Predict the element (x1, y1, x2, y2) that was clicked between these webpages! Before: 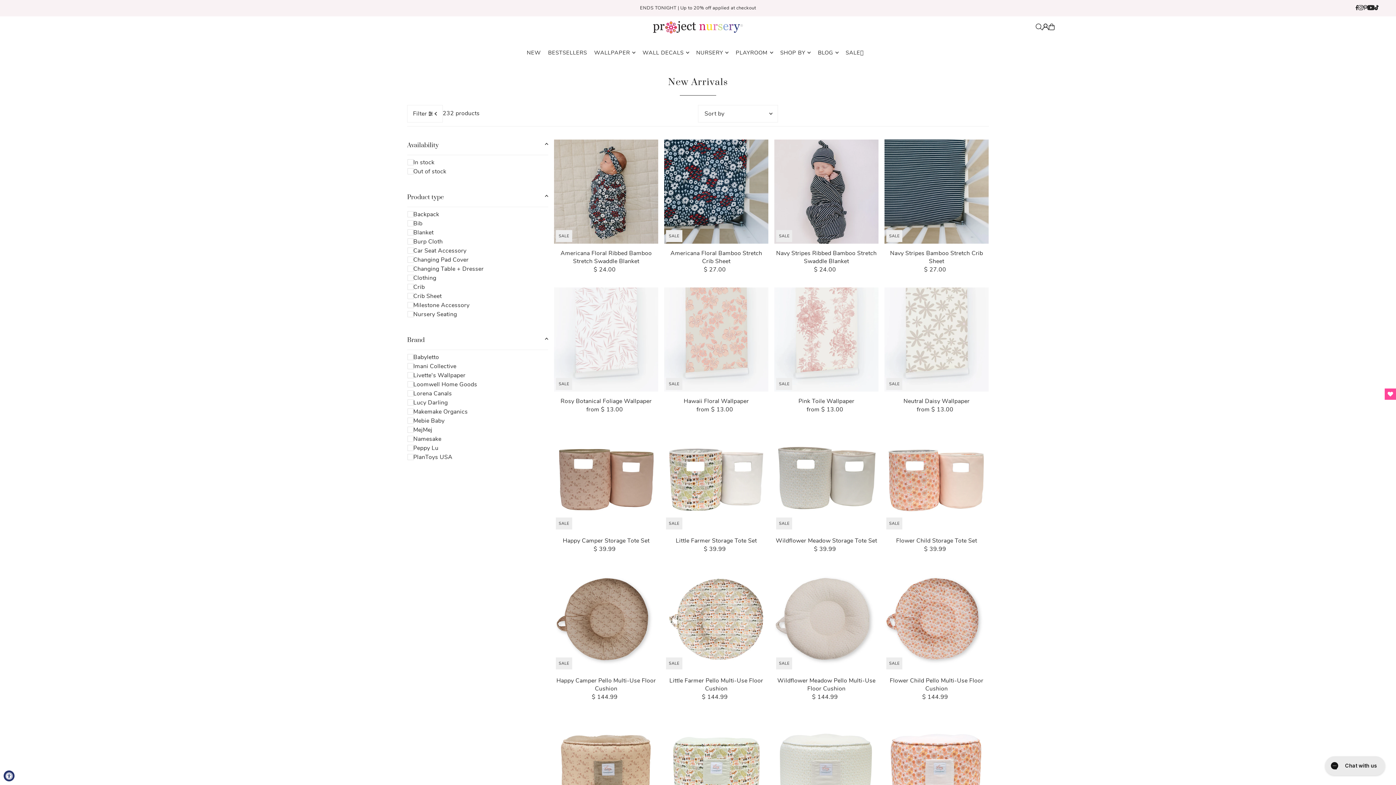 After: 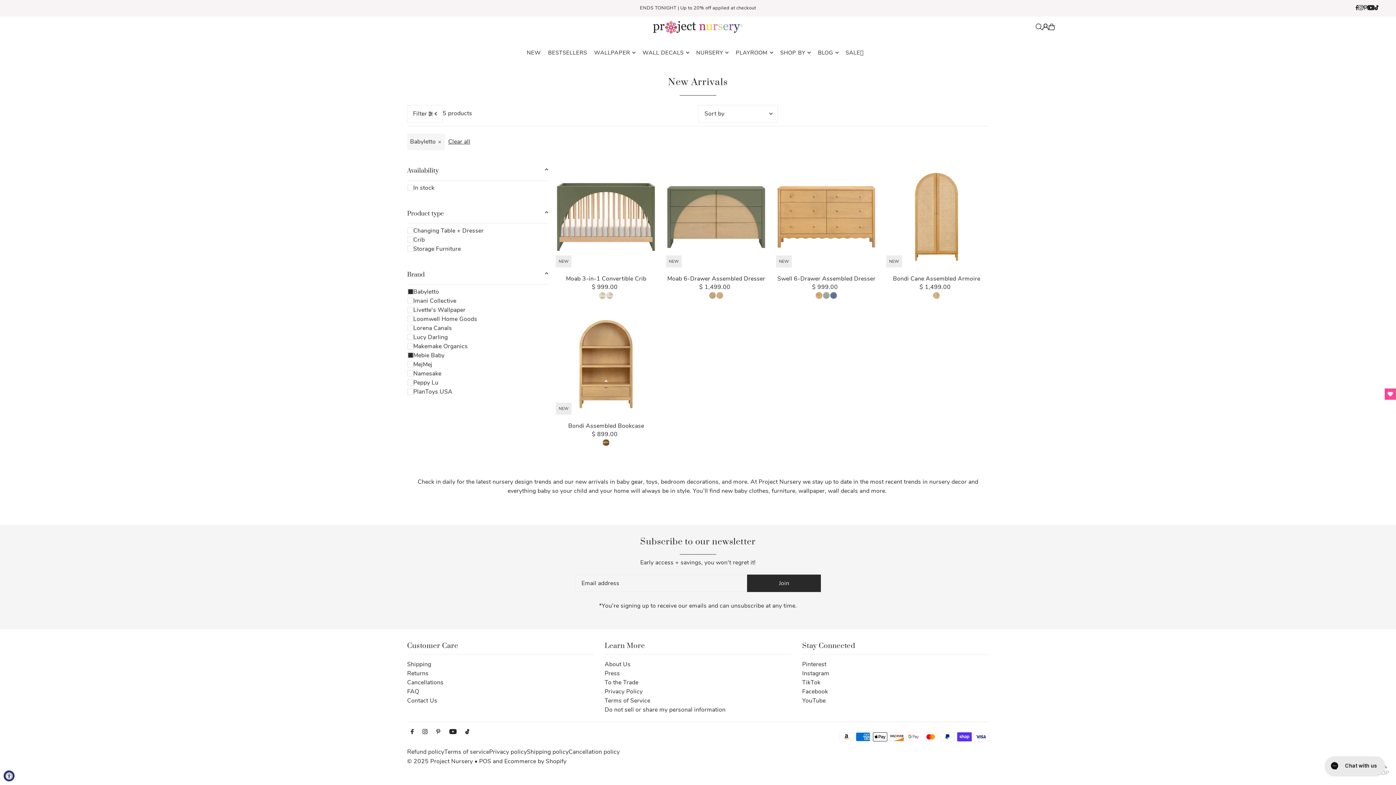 Action: bbox: (407, 354, 439, 360) label: Babyletto